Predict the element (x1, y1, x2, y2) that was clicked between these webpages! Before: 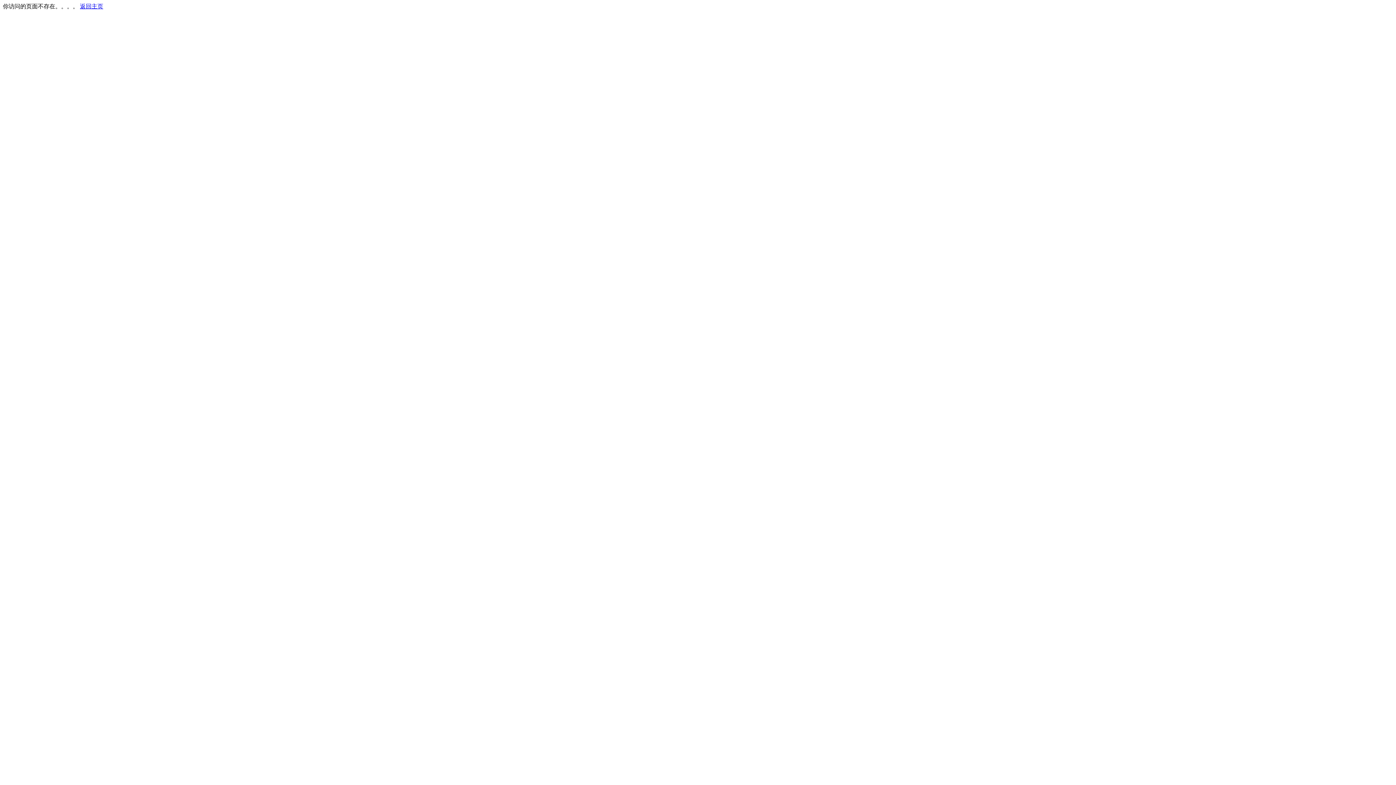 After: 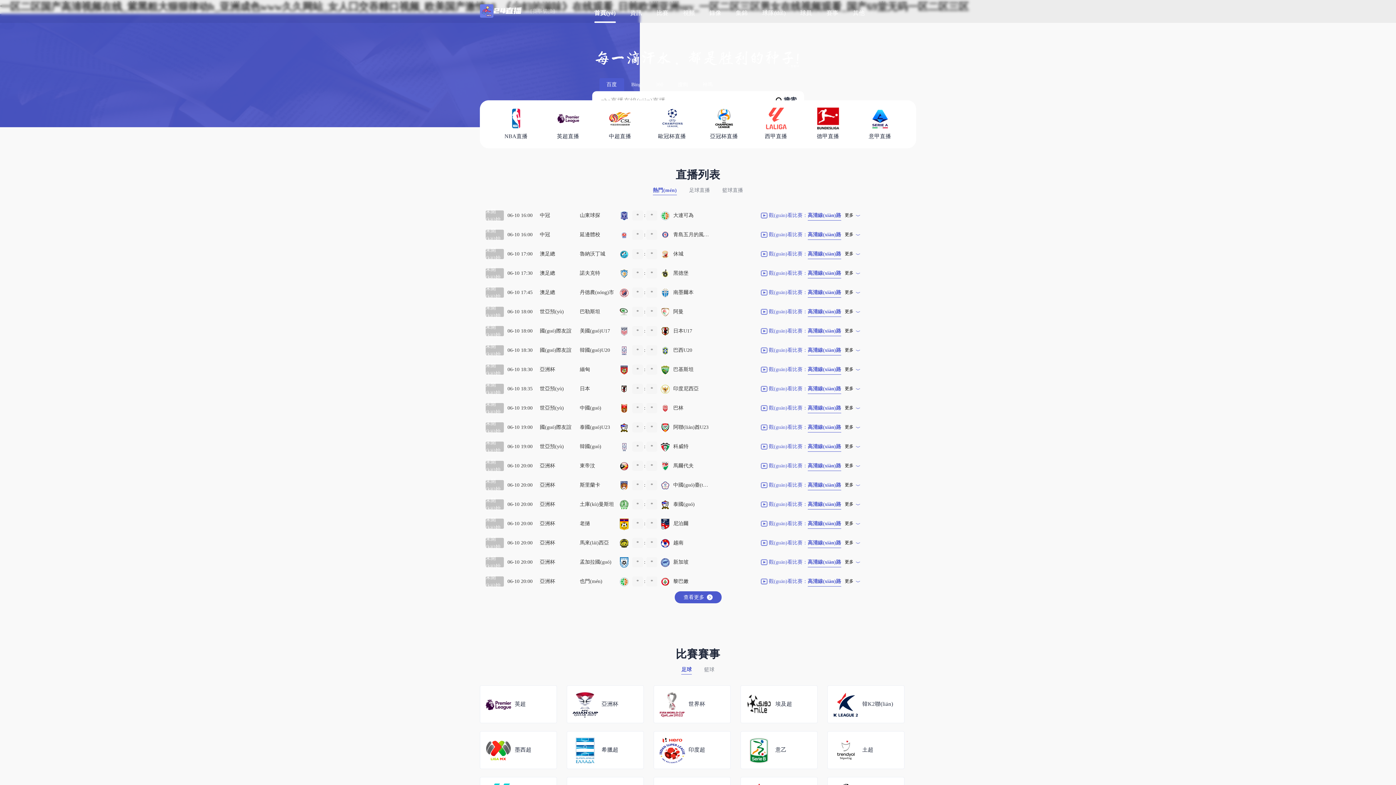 Action: label: 返回主页 bbox: (80, 3, 103, 9)